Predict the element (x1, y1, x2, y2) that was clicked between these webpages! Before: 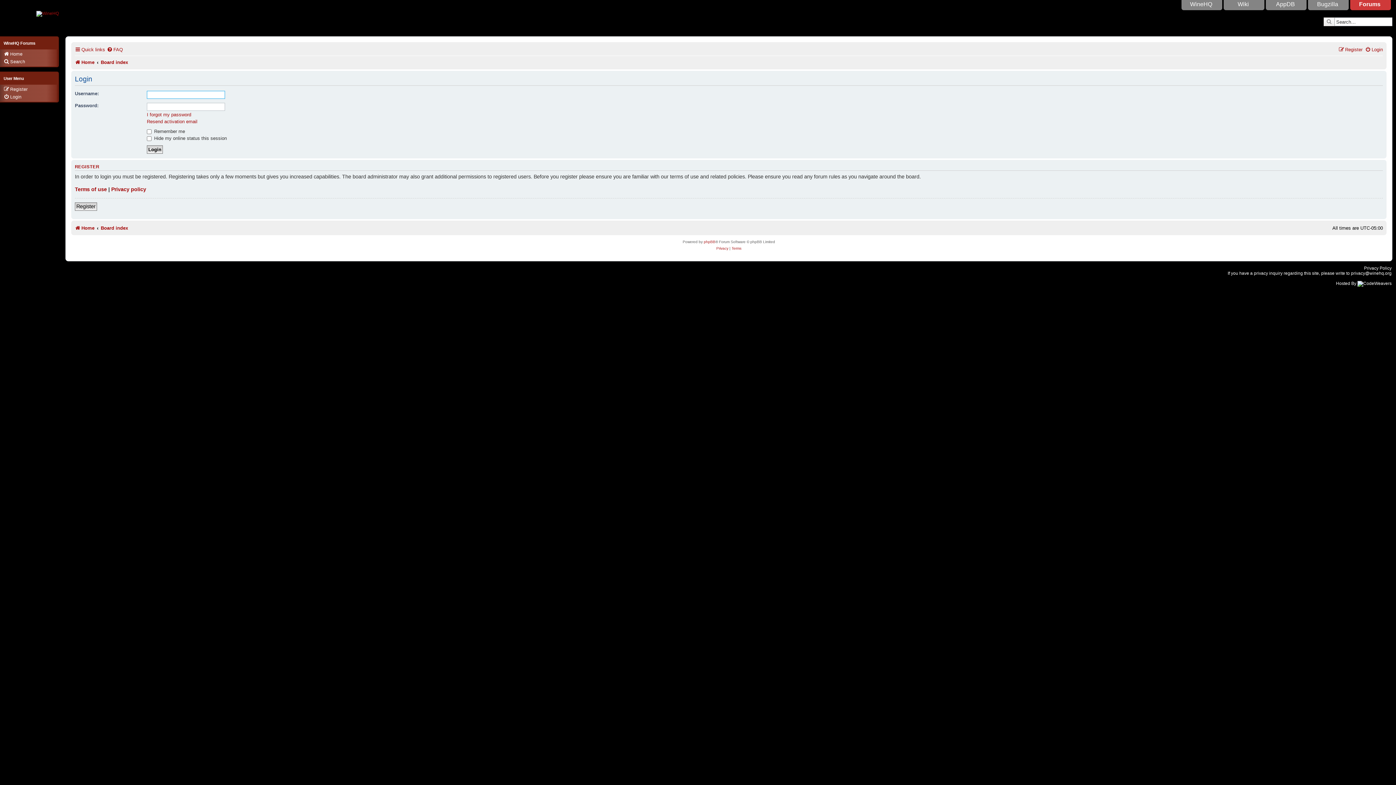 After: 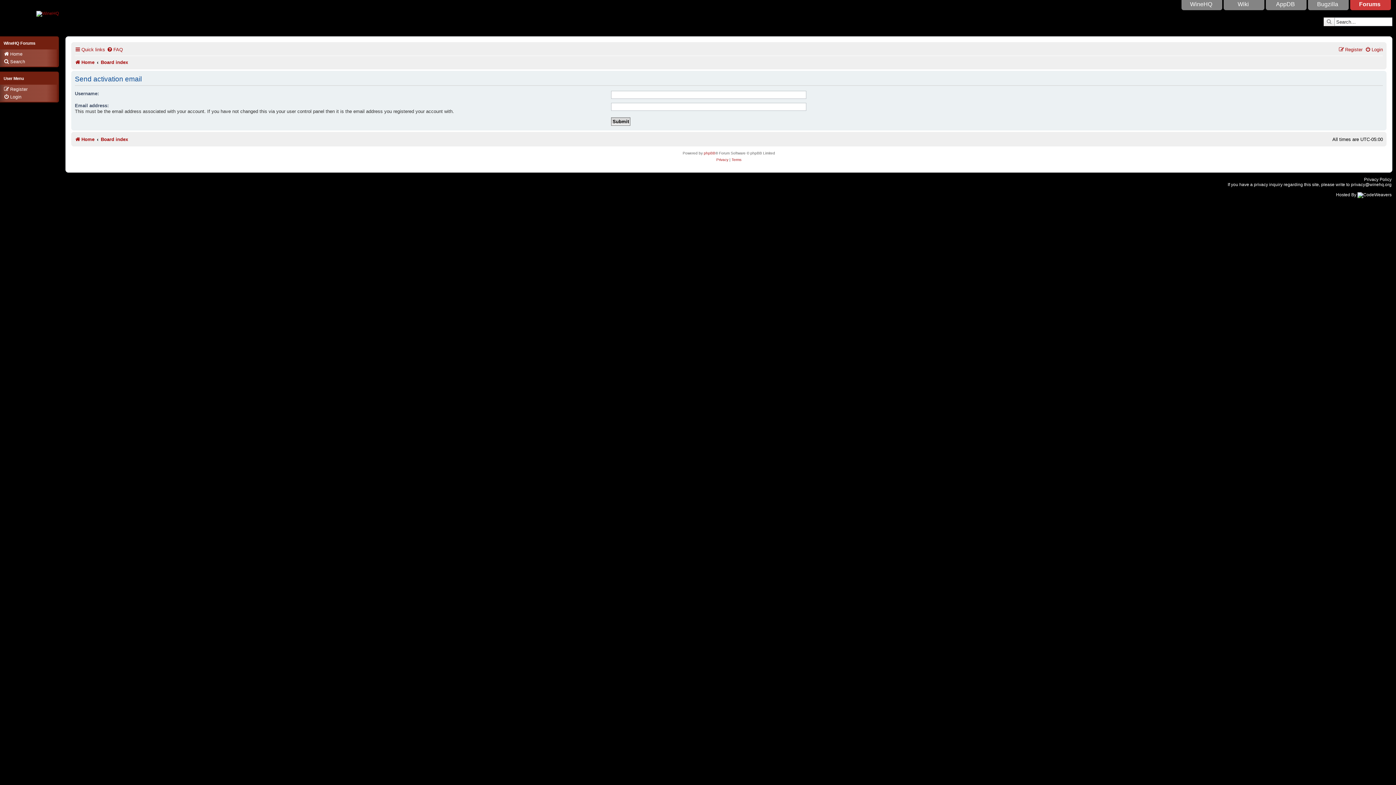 Action: bbox: (146, 118, 197, 124) label: Resend activation email